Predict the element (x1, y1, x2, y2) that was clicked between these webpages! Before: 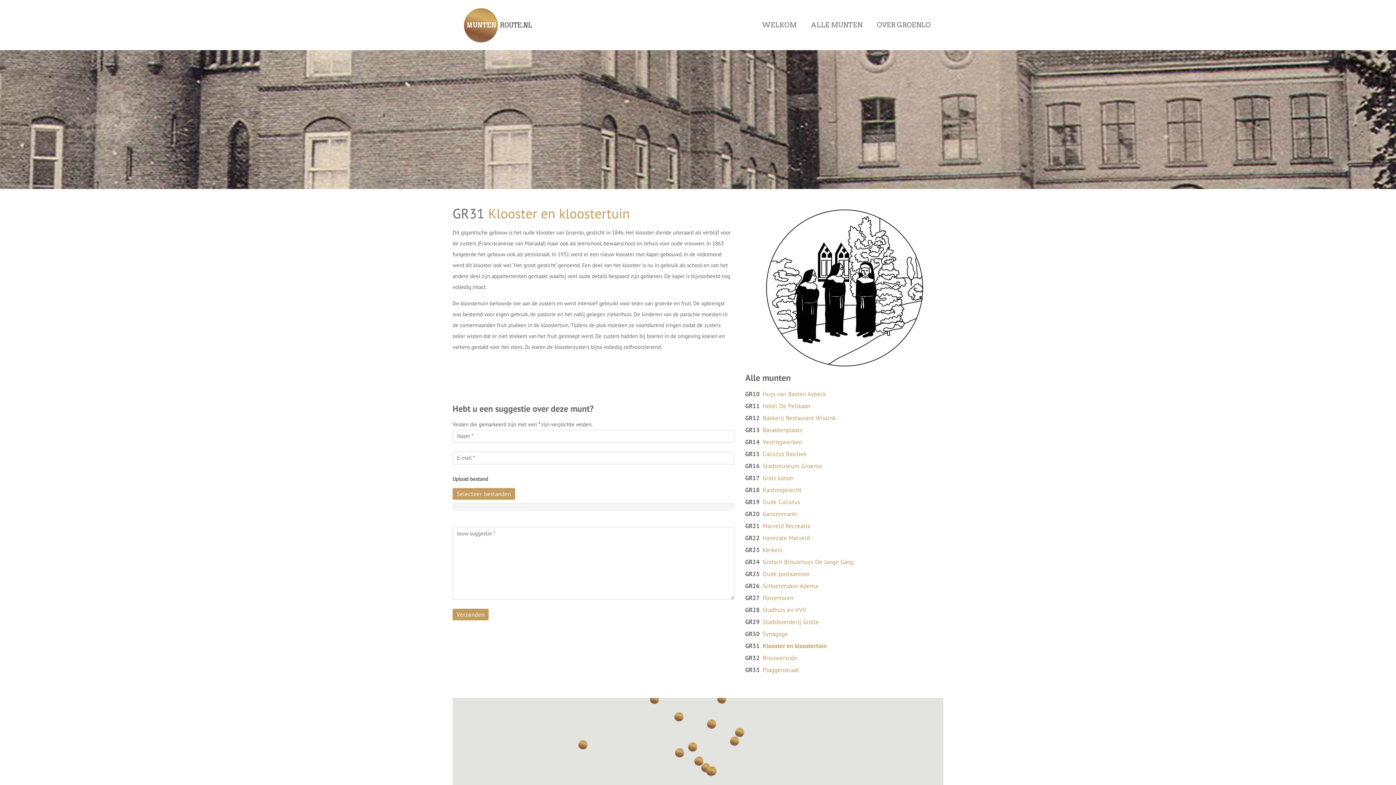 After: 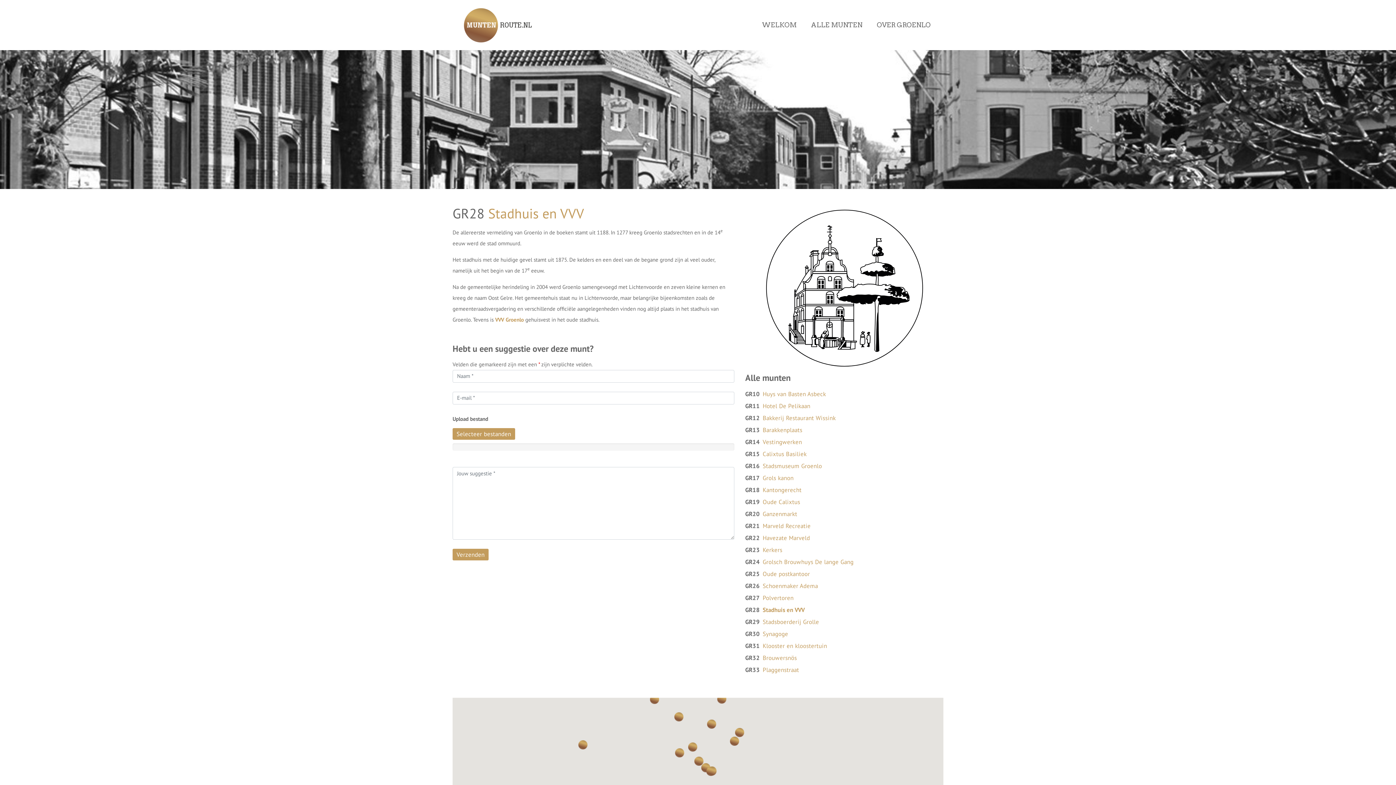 Action: label: GR28Stadhuis en VVV bbox: (745, 606, 806, 614)